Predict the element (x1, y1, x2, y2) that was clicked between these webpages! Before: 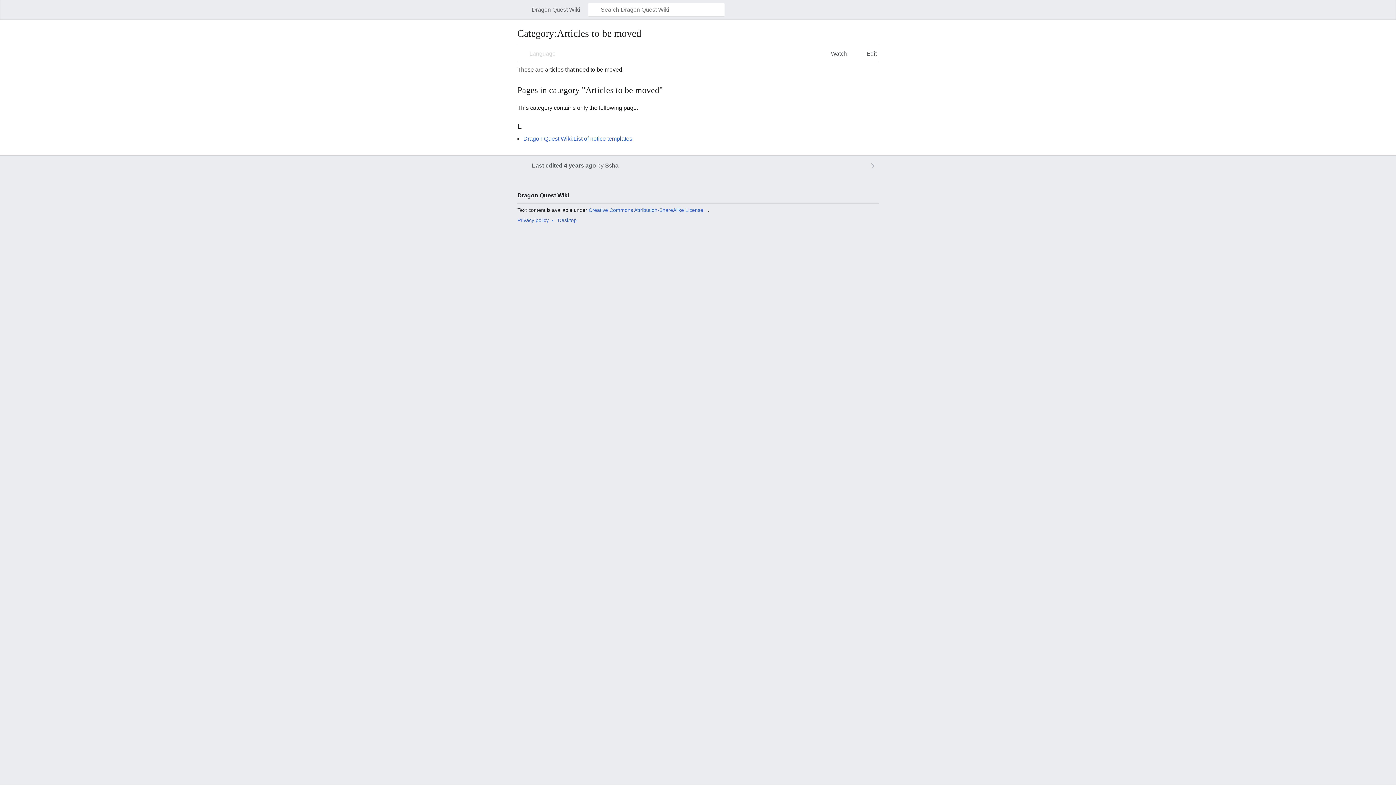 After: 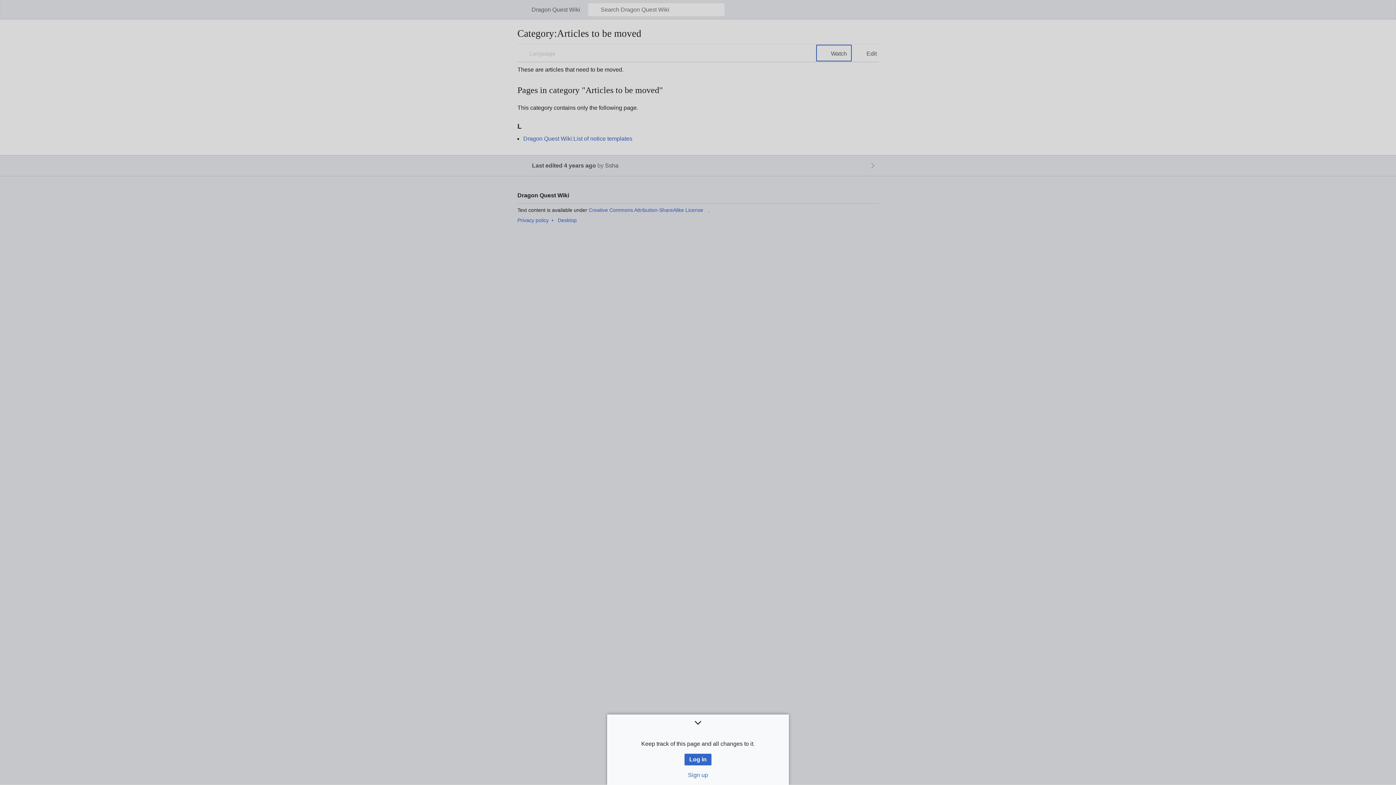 Action: label: Watch bbox: (816, 44, 851, 61)